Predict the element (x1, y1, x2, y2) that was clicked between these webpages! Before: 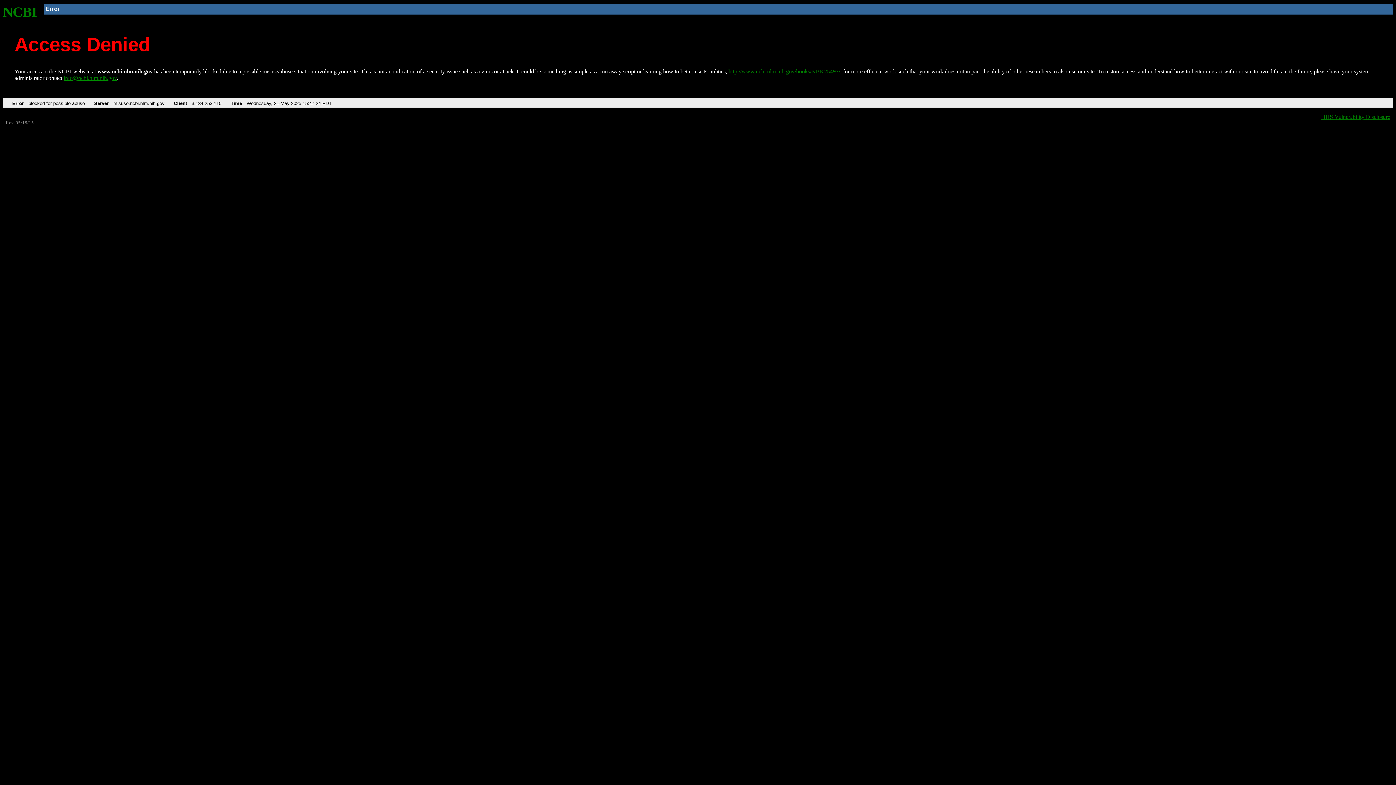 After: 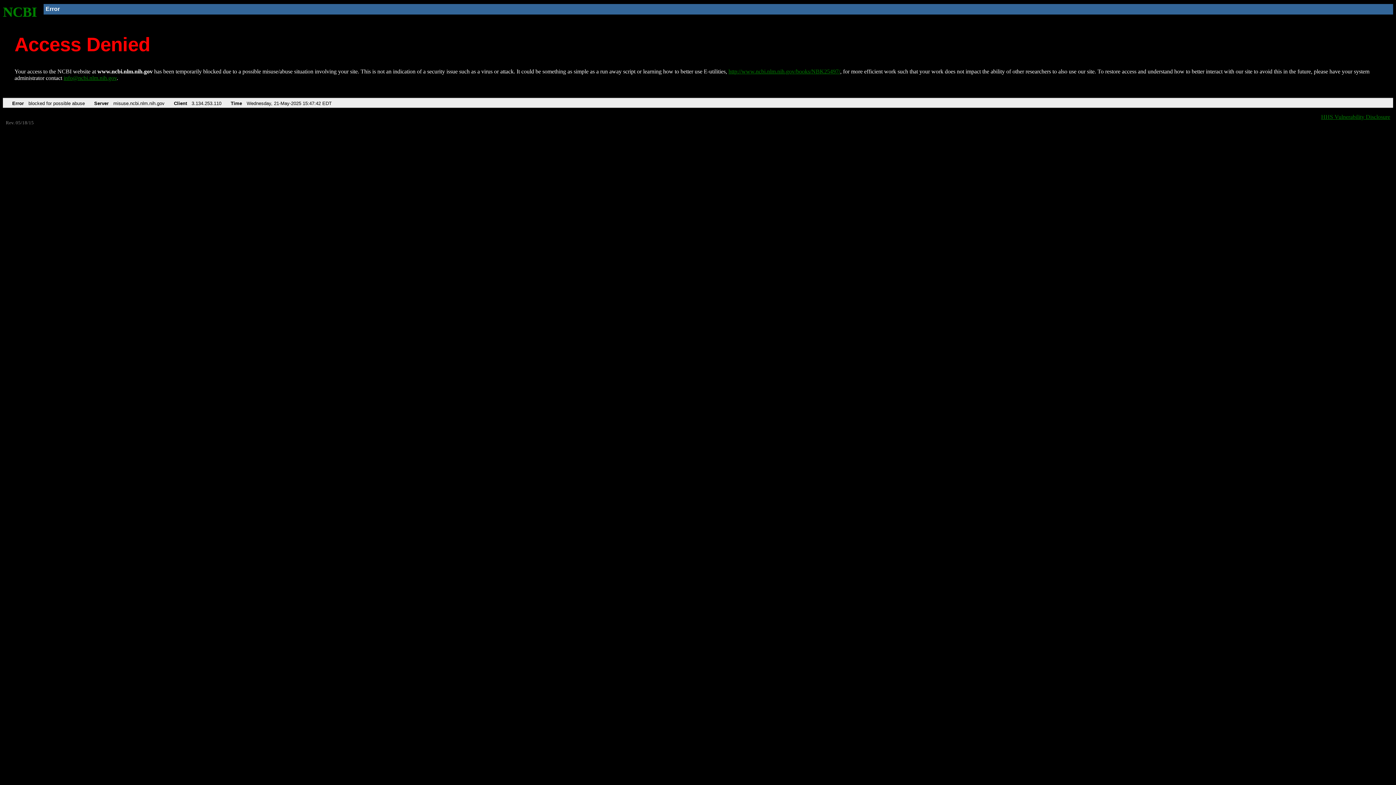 Action: bbox: (2, 4, 37, 19) label: NCBI